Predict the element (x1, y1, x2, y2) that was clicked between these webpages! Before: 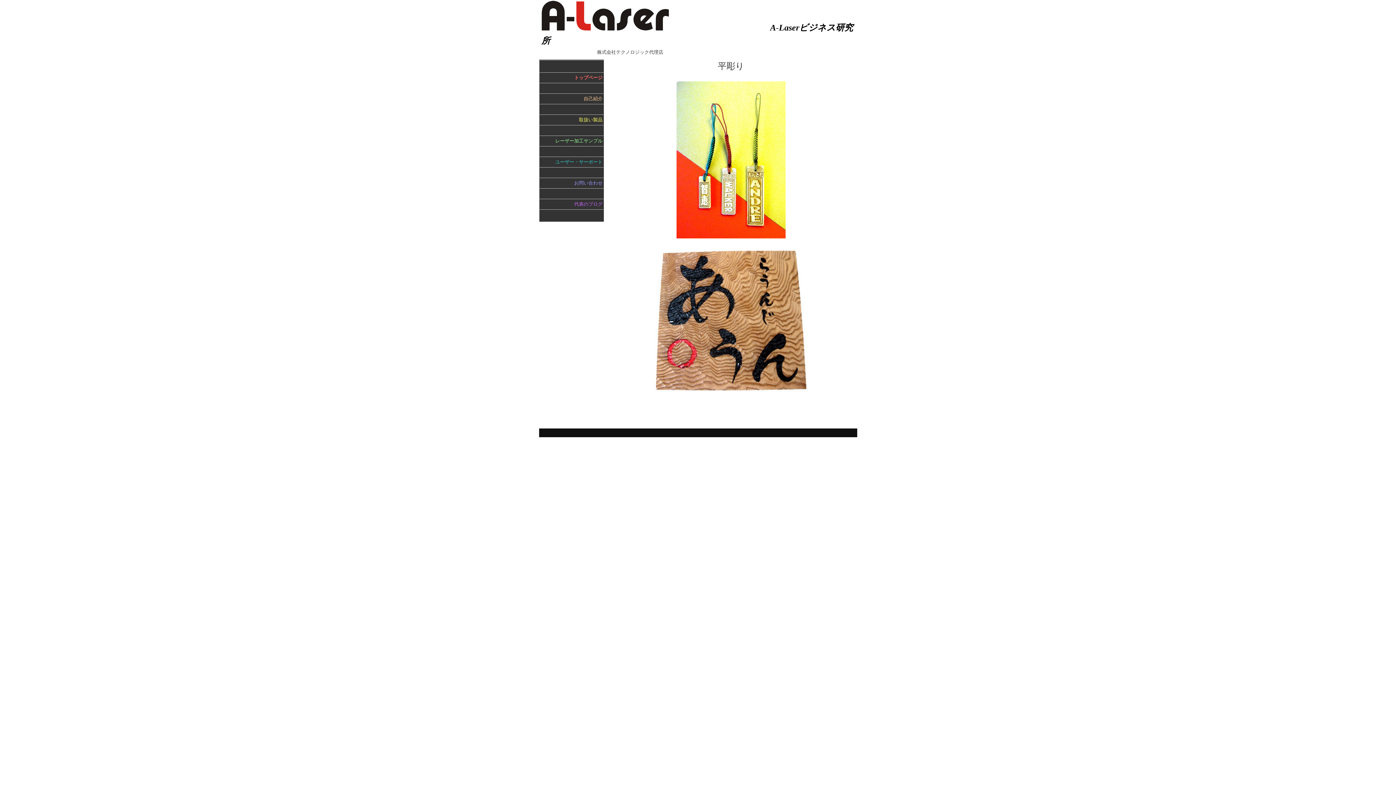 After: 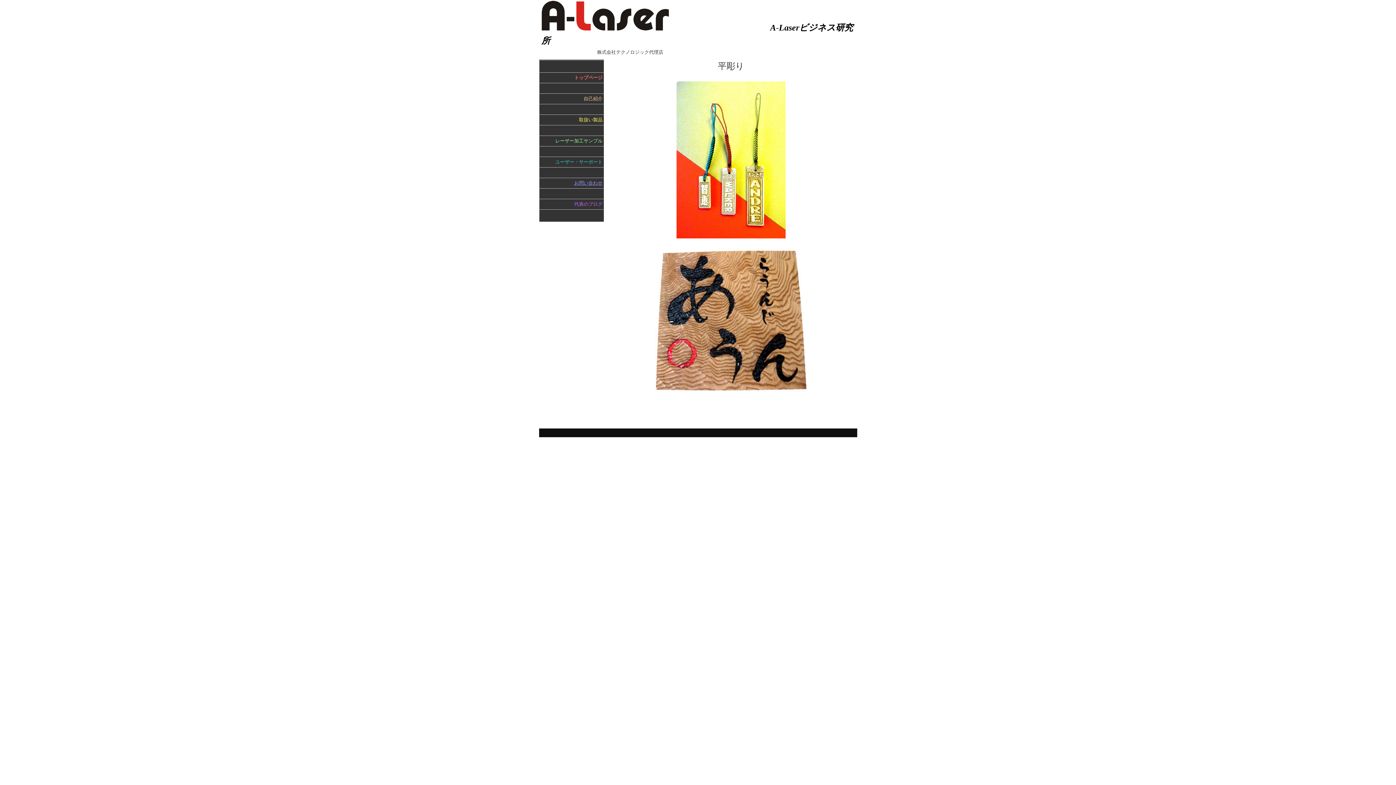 Action: label: お問い合わせ bbox: (574, 180, 602, 185)